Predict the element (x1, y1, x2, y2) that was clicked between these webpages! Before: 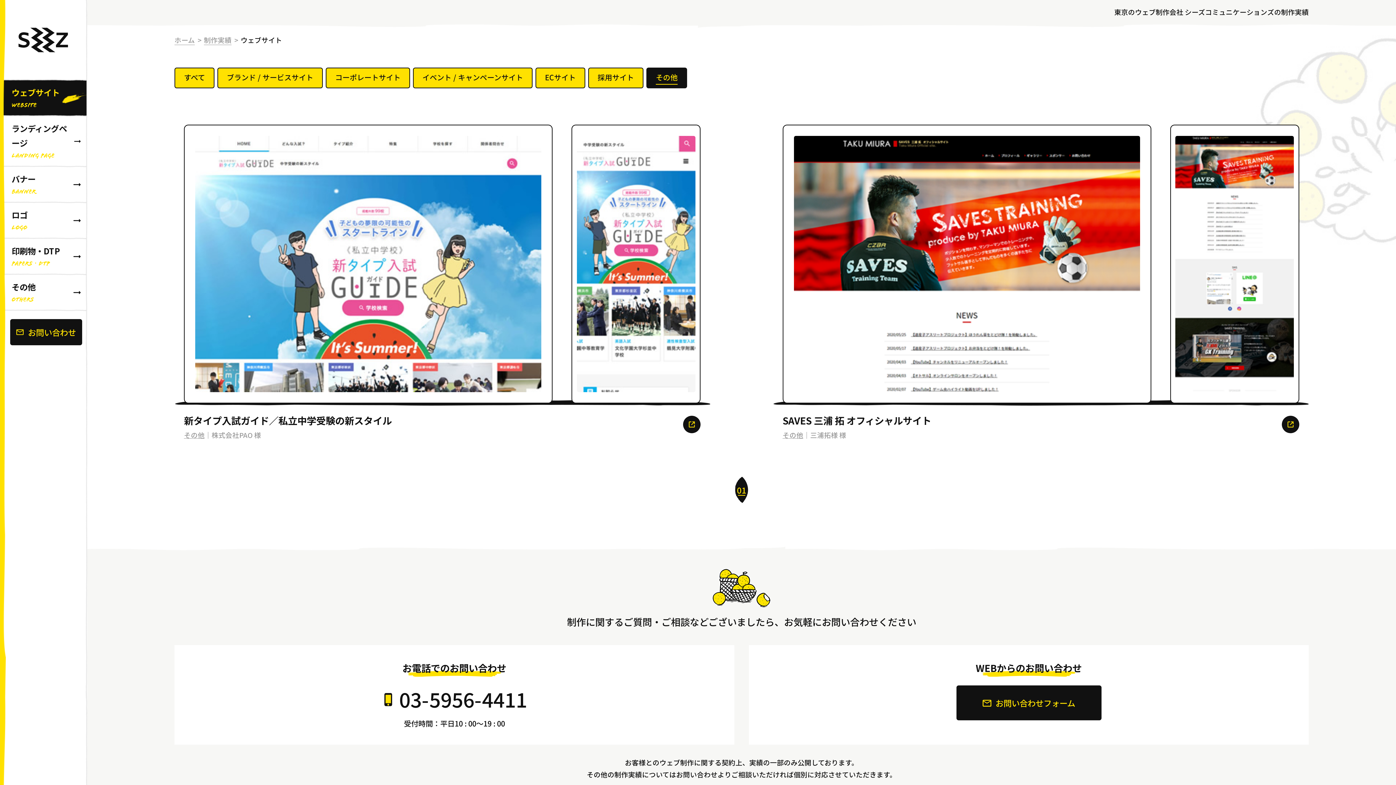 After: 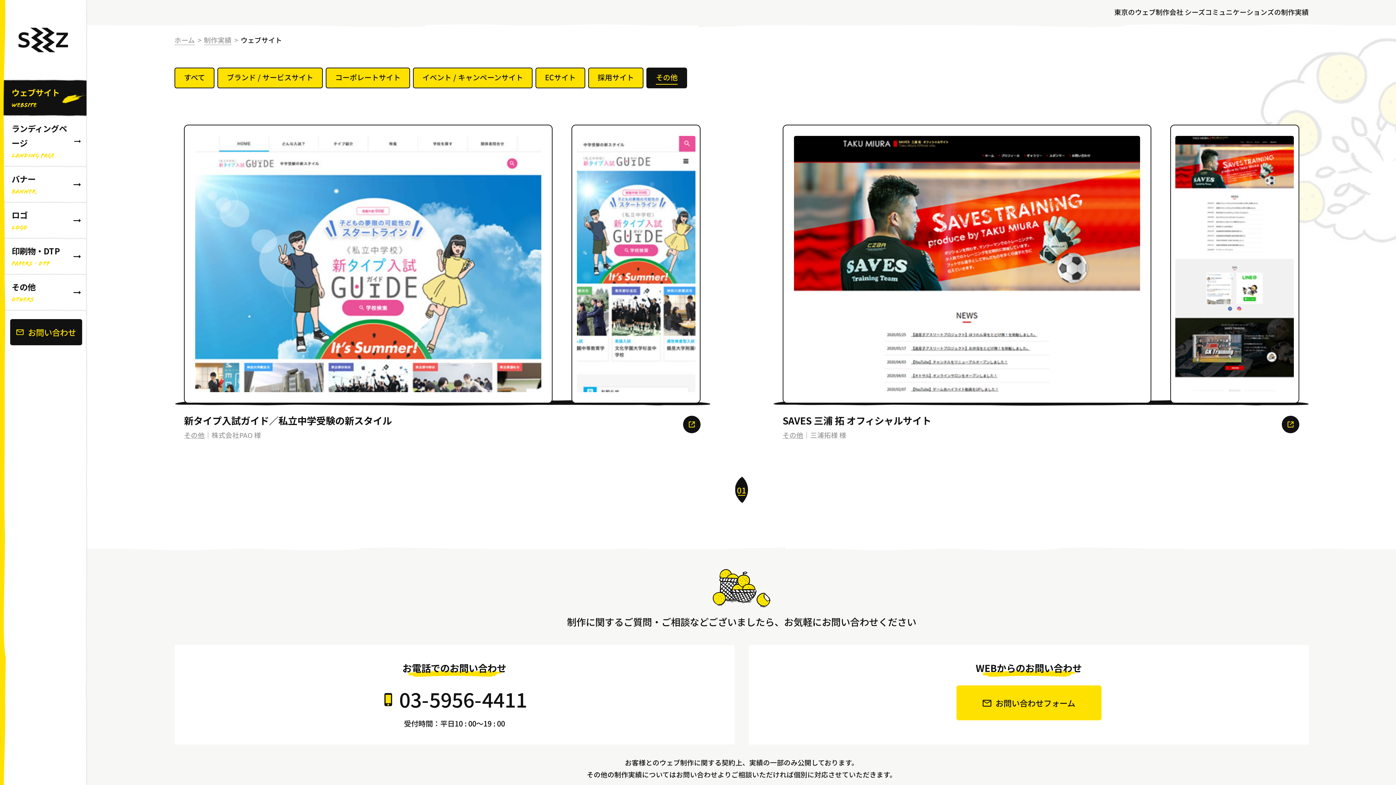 Action: label: お問い合わせフォーム bbox: (956, 685, 1101, 720)